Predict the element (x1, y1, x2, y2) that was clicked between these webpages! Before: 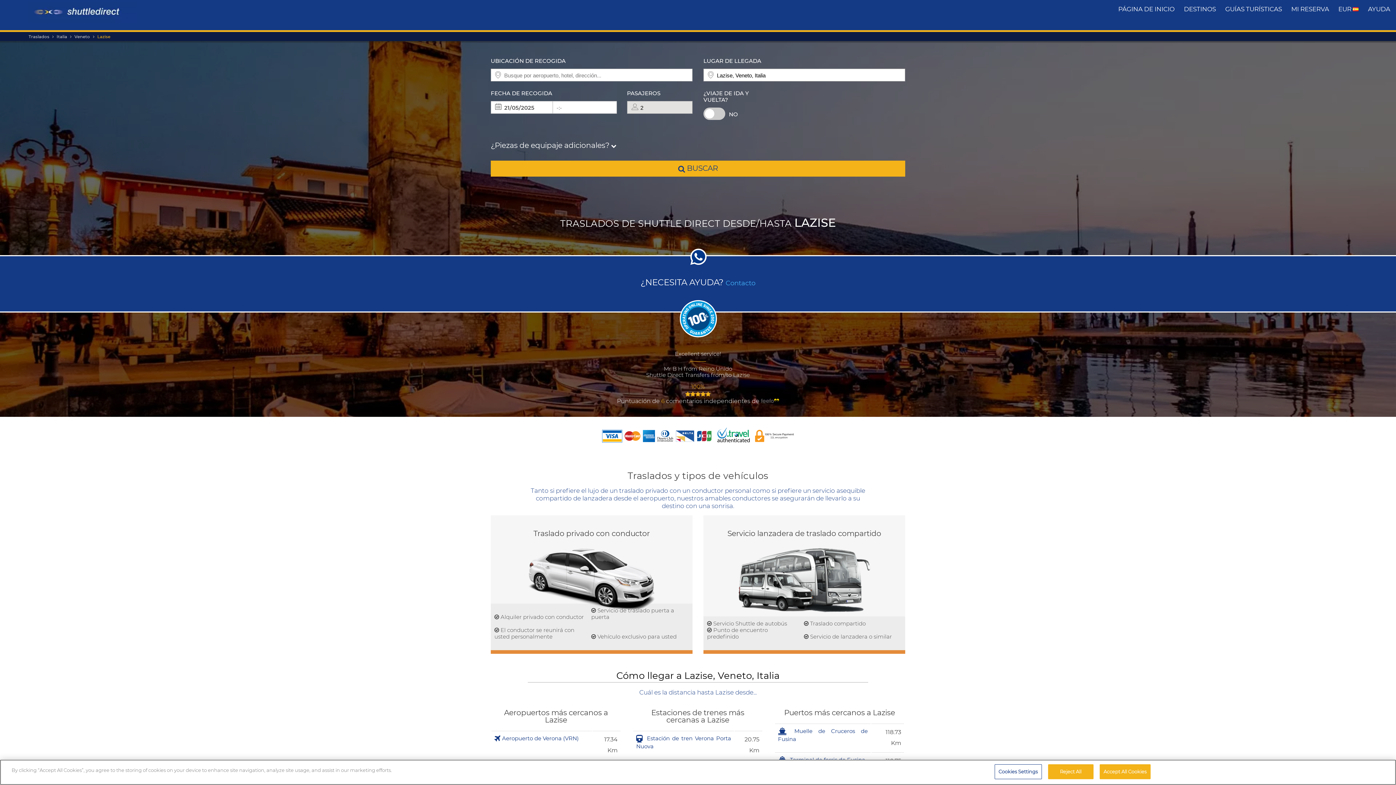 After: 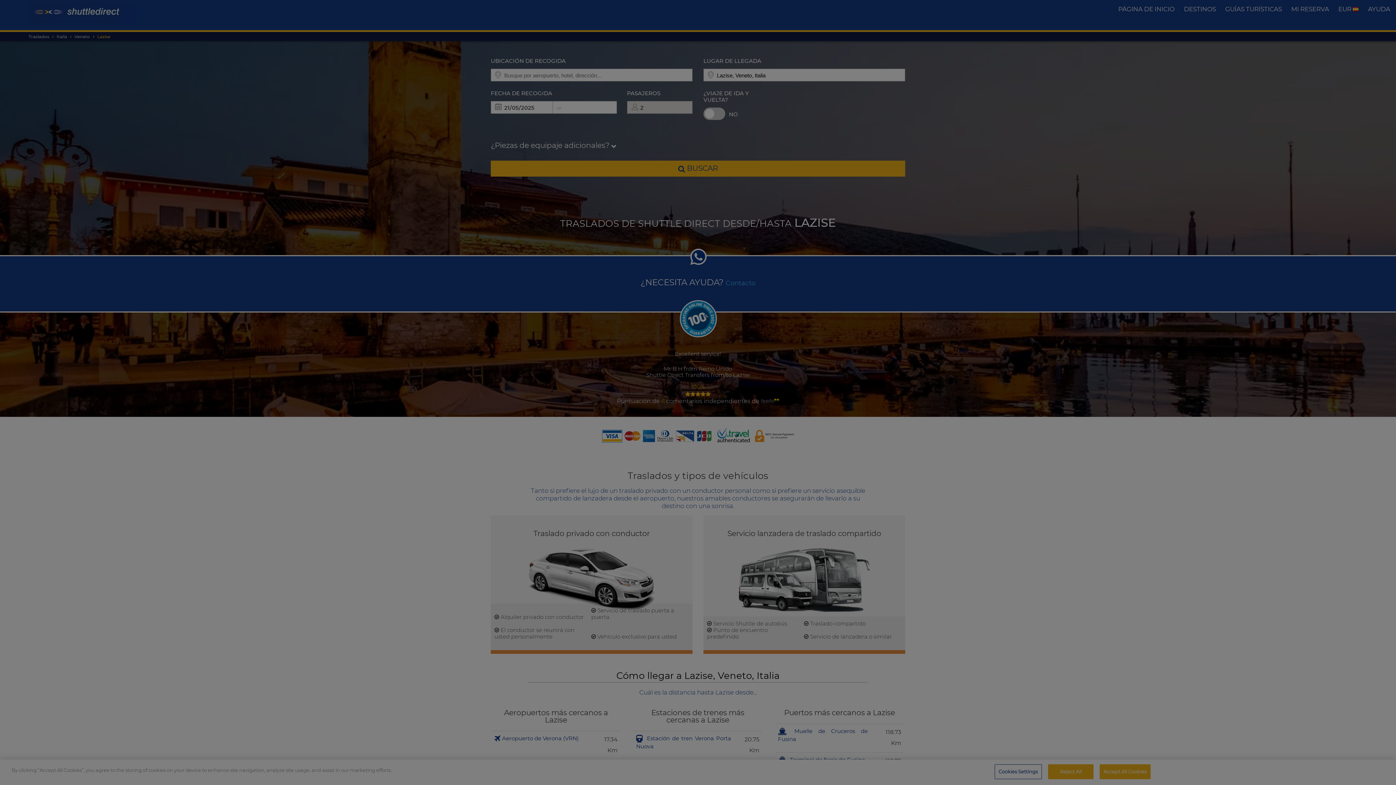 Action: label: Cookies Settings bbox: (994, 764, 1042, 779)